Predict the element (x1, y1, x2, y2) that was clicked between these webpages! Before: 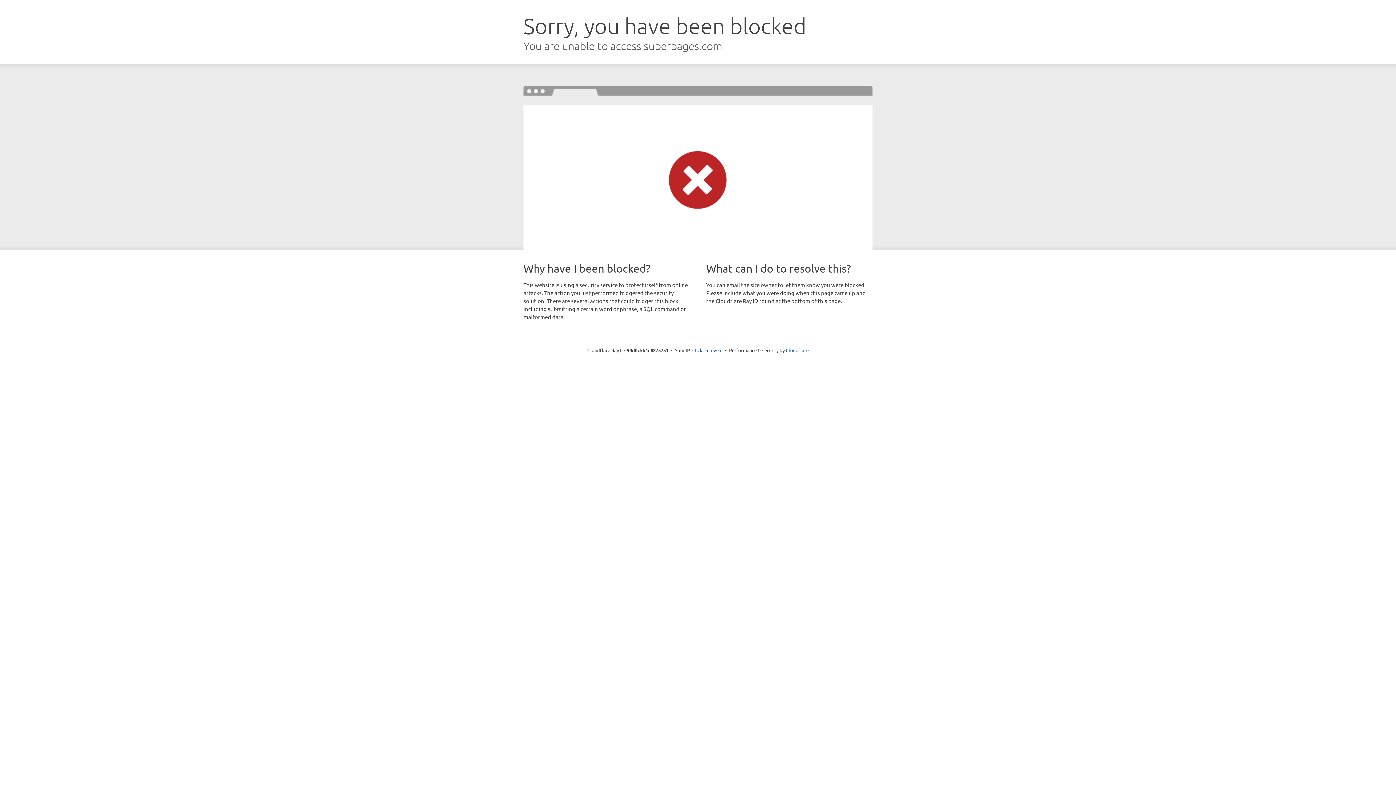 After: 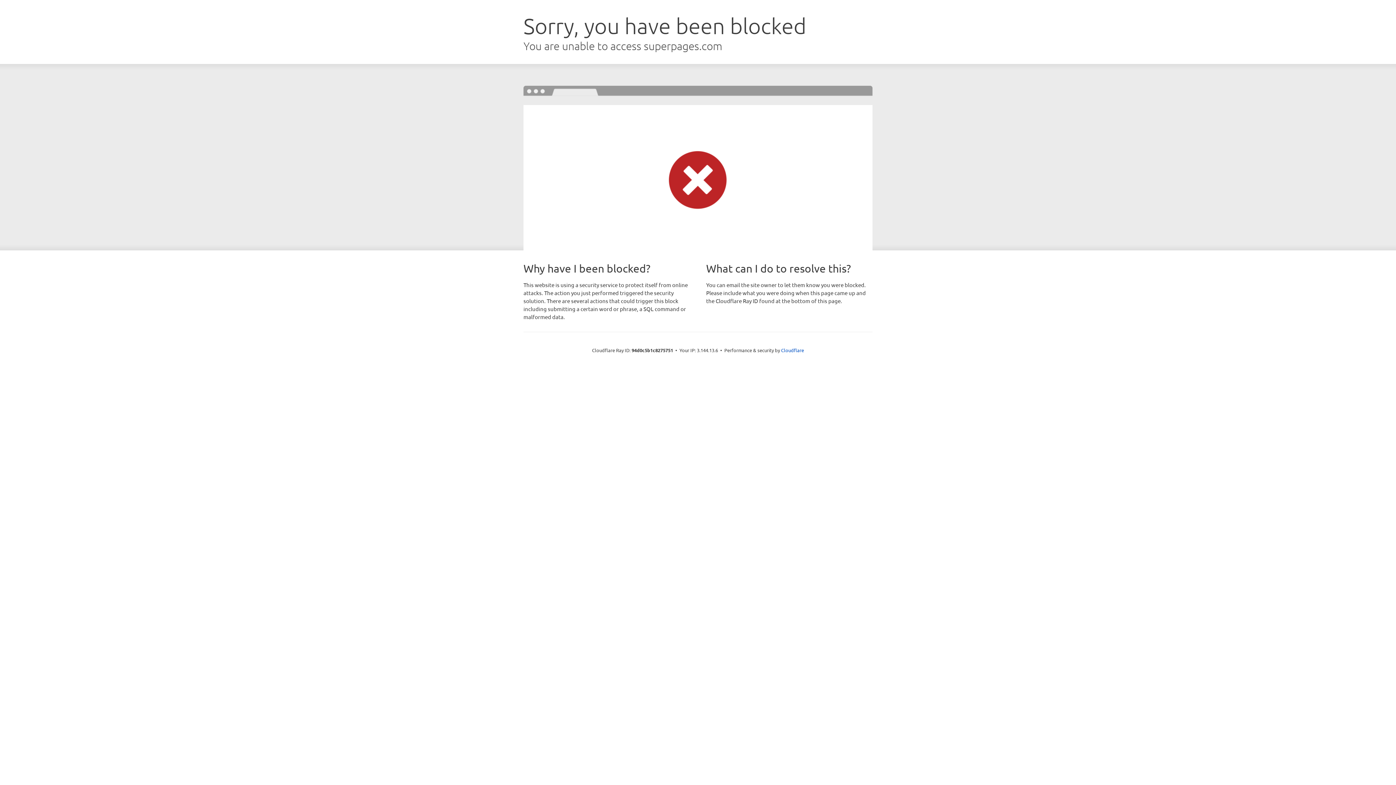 Action: label: Click to reveal bbox: (692, 346, 722, 353)